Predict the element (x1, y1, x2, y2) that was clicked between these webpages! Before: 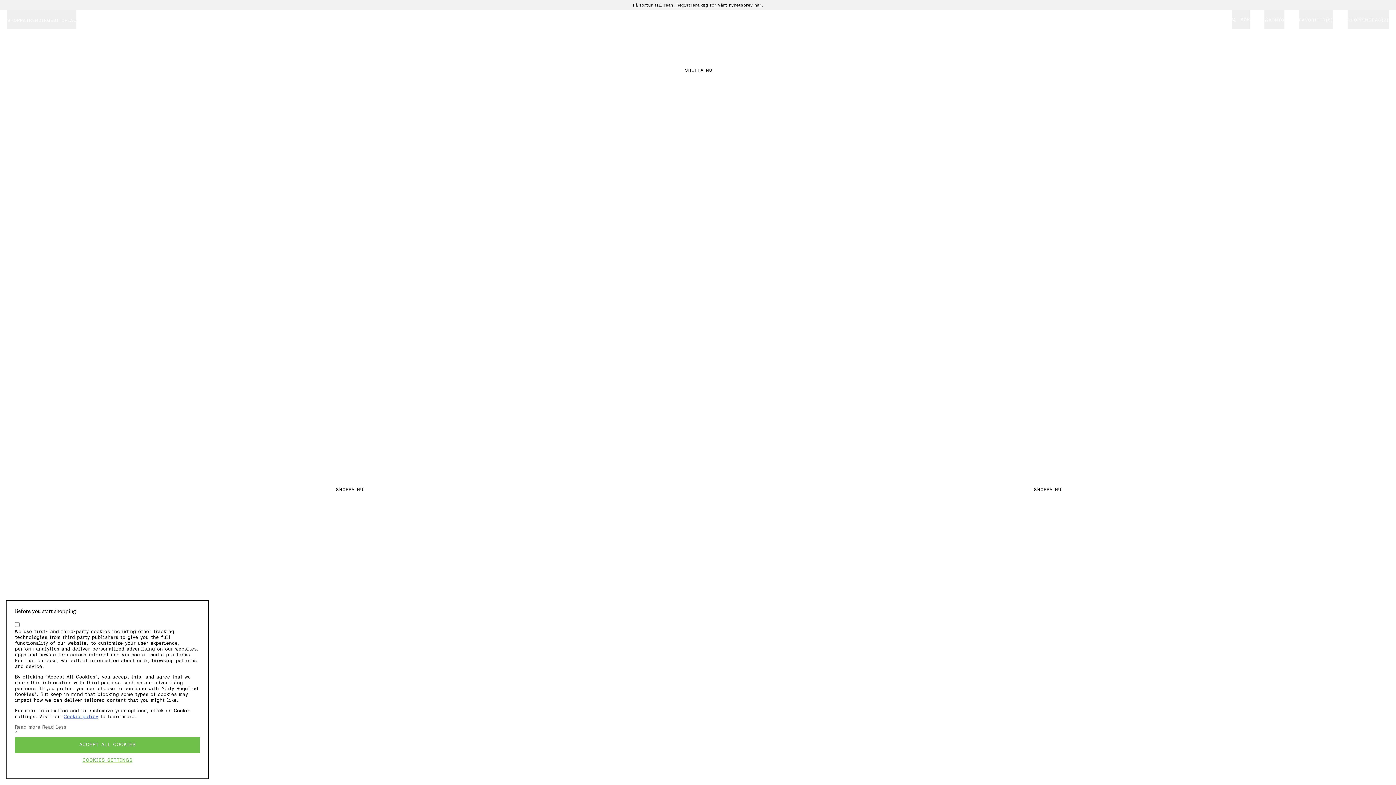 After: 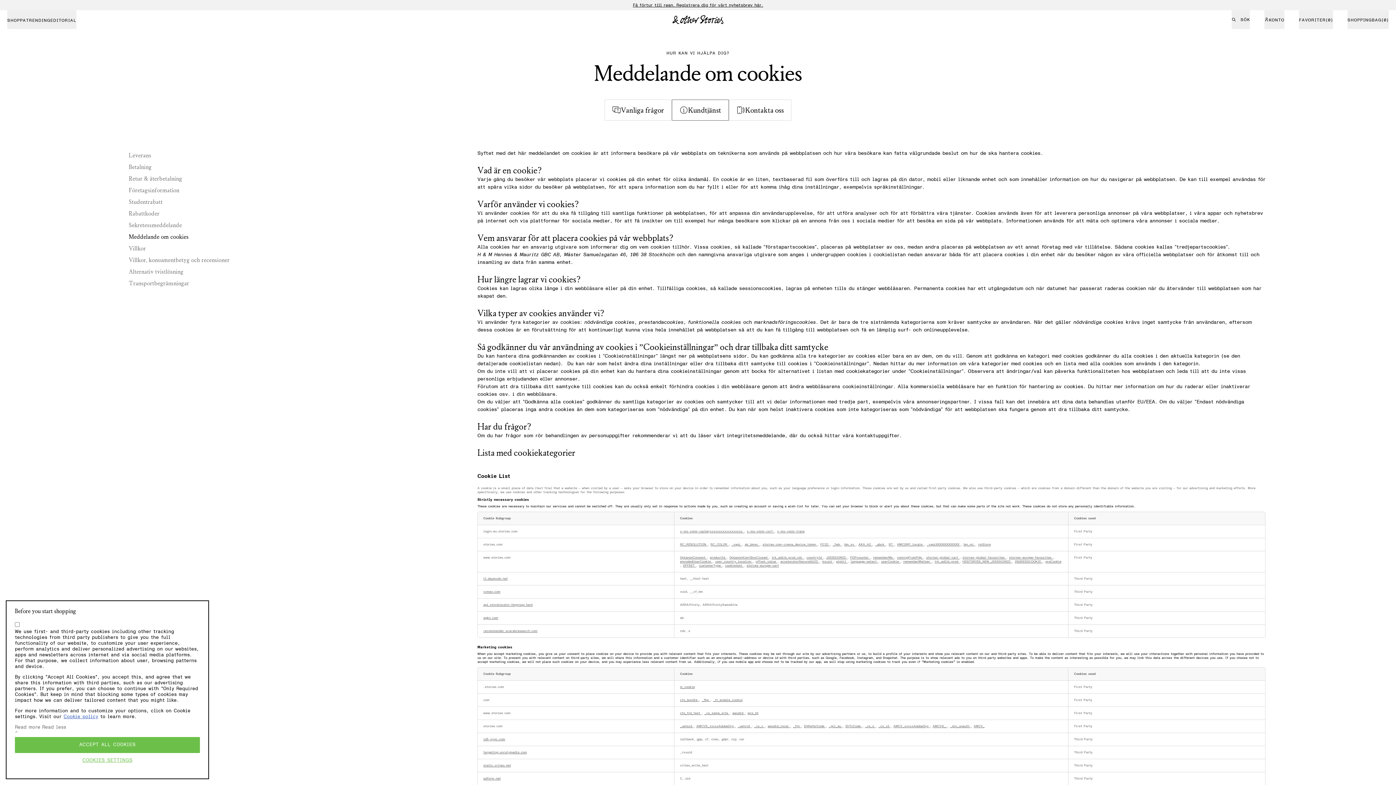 Action: label: More information about your privacy bbox: (63, 714, 98, 719)